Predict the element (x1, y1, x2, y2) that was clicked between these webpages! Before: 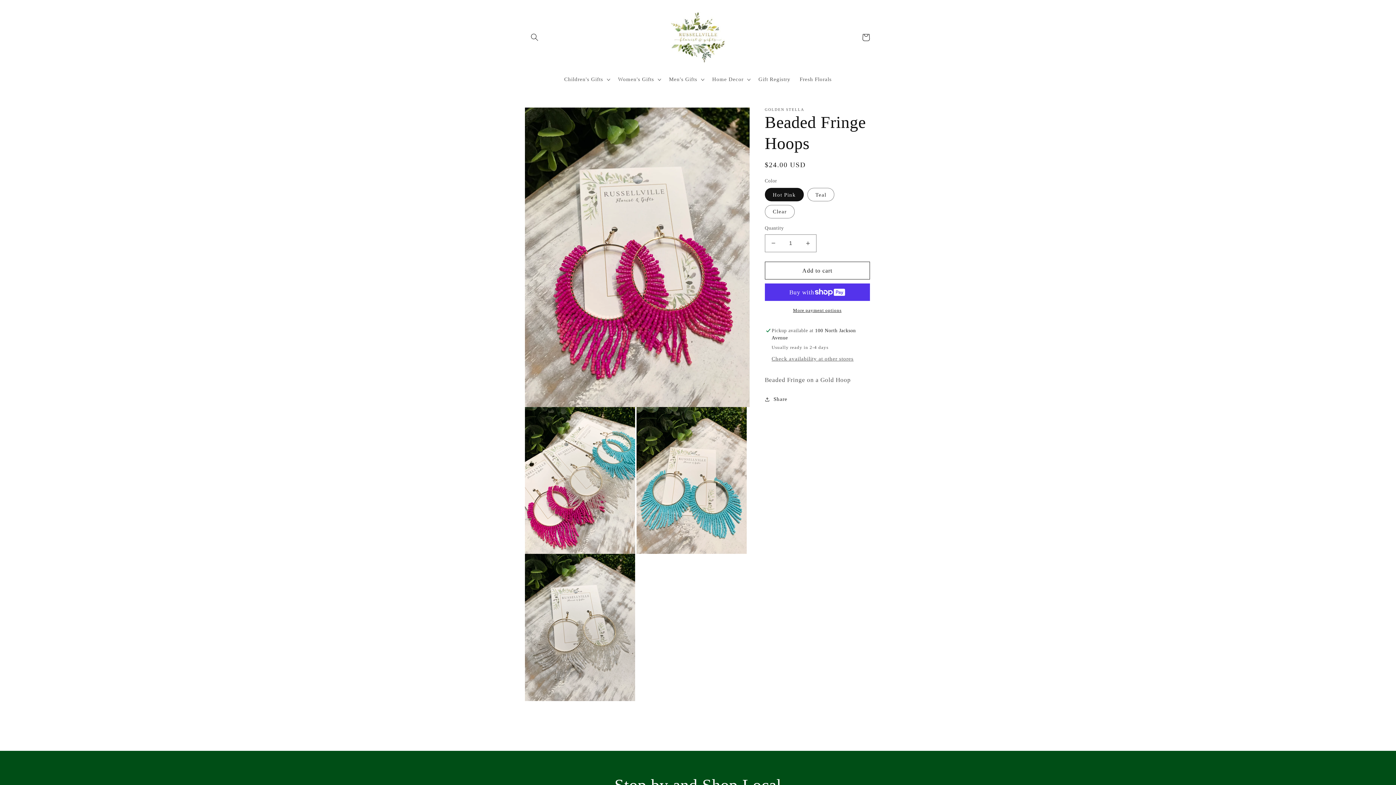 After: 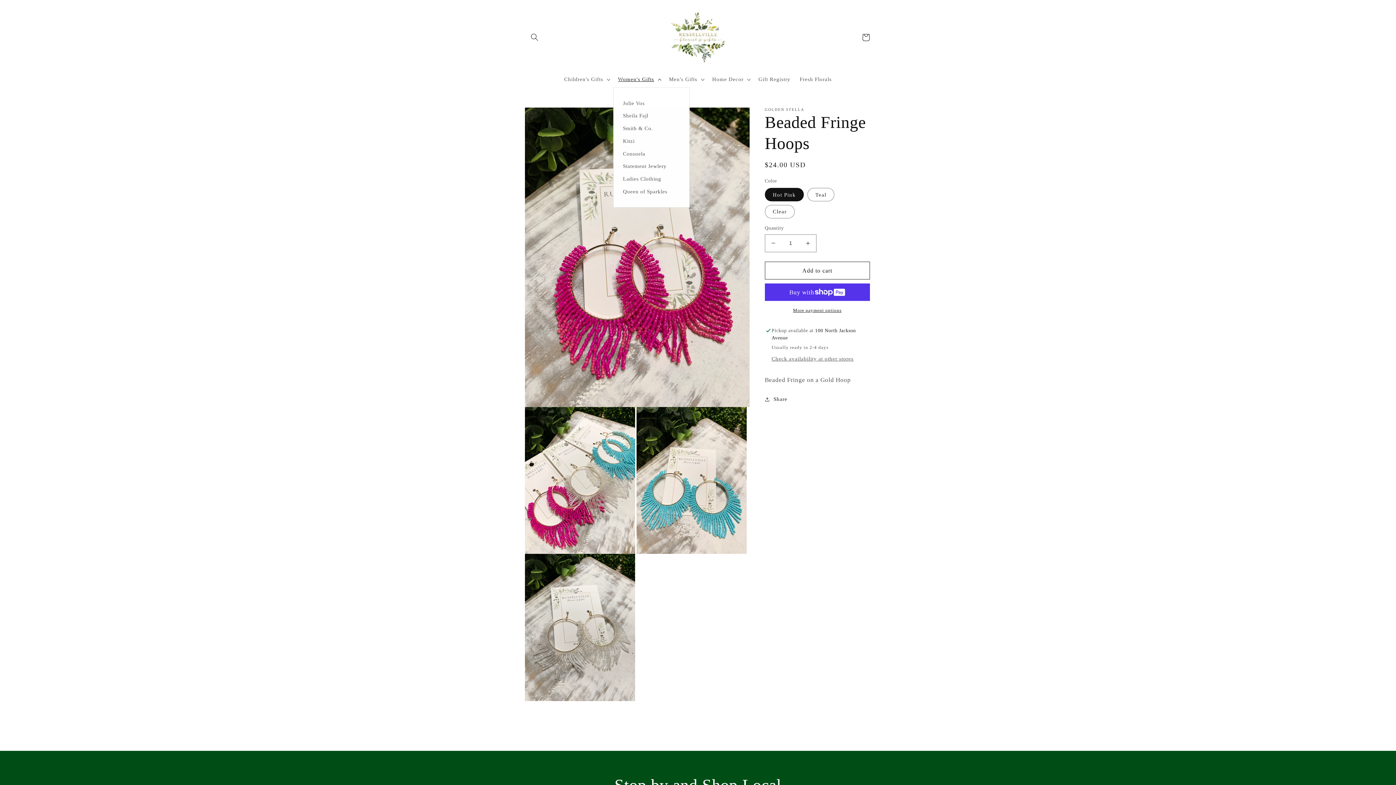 Action: label: Women's Gifts bbox: (613, 71, 664, 87)